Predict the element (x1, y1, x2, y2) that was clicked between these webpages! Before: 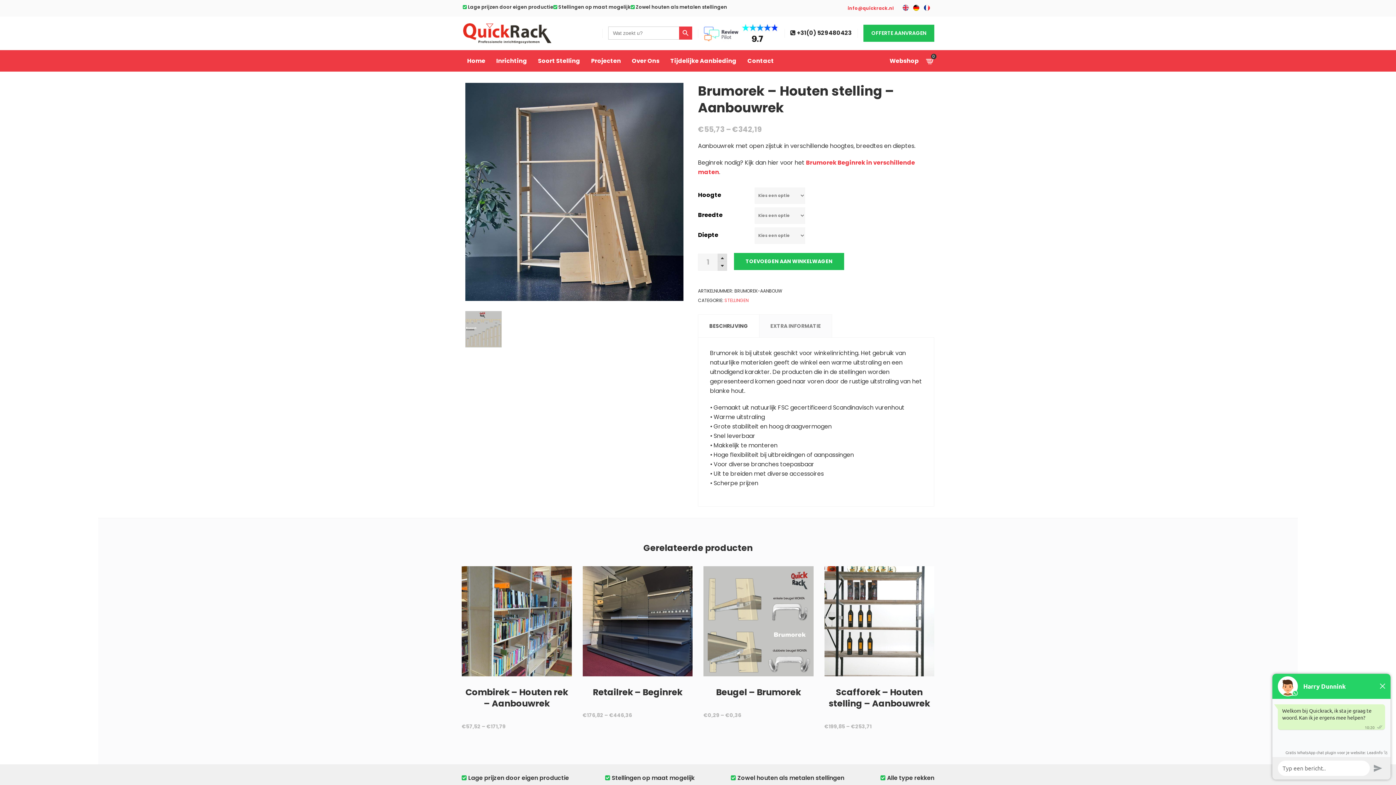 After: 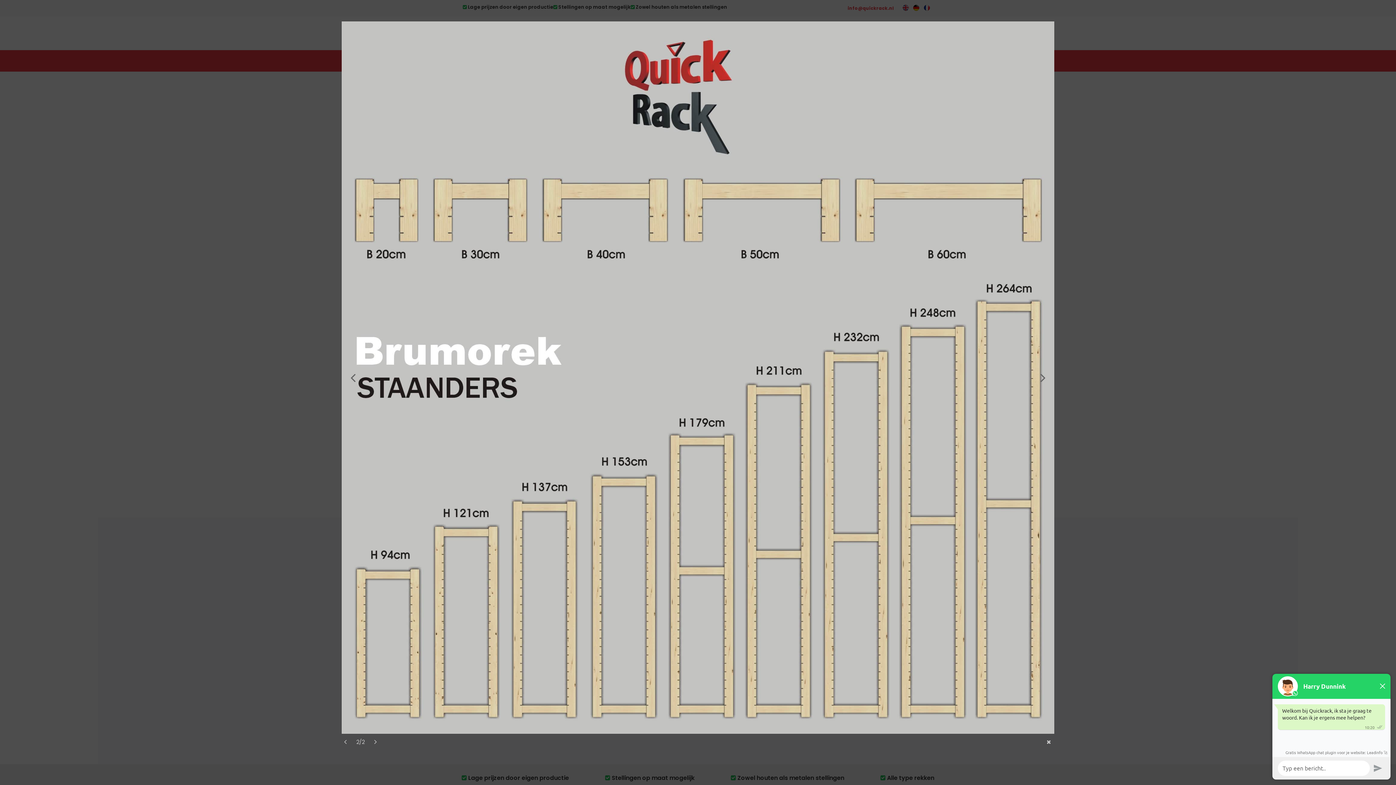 Action: bbox: (465, 341, 501, 349)